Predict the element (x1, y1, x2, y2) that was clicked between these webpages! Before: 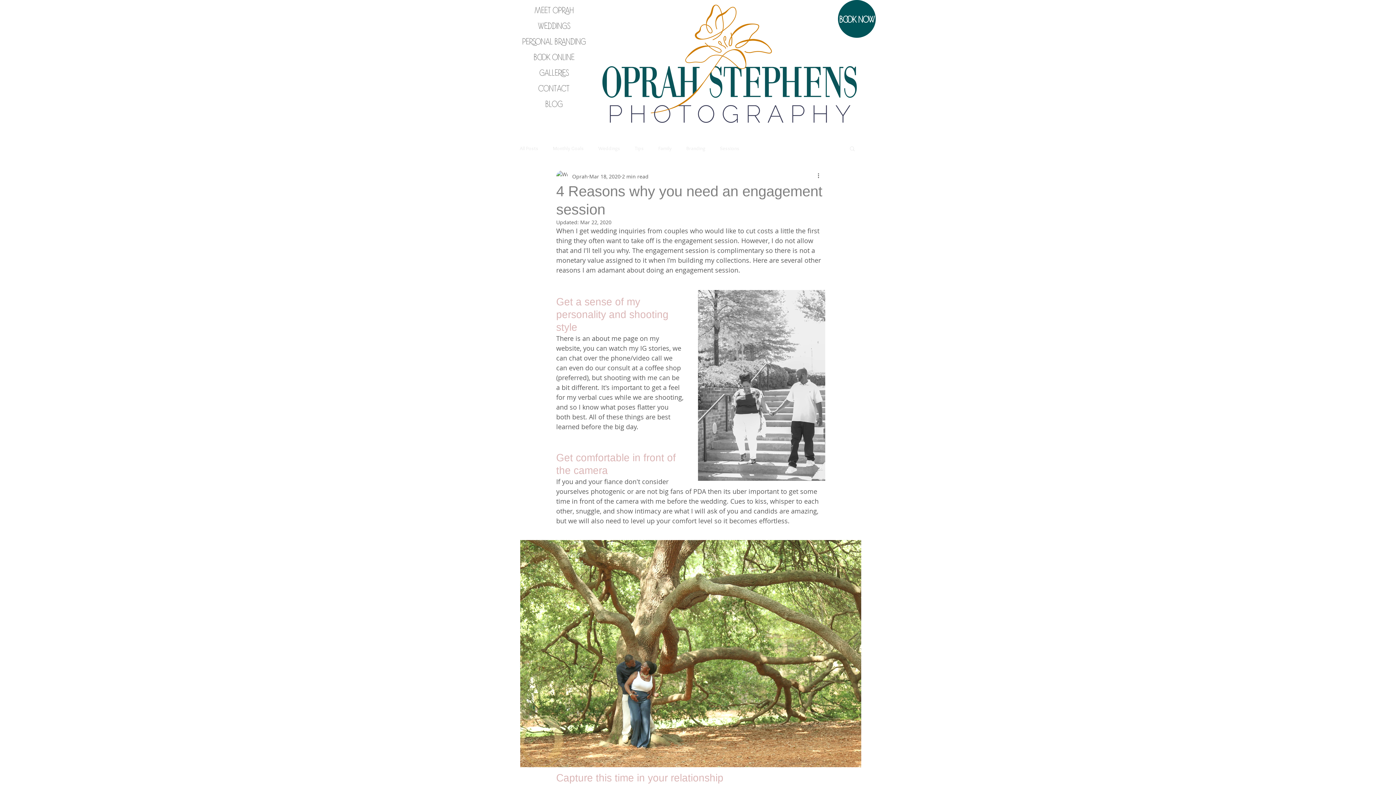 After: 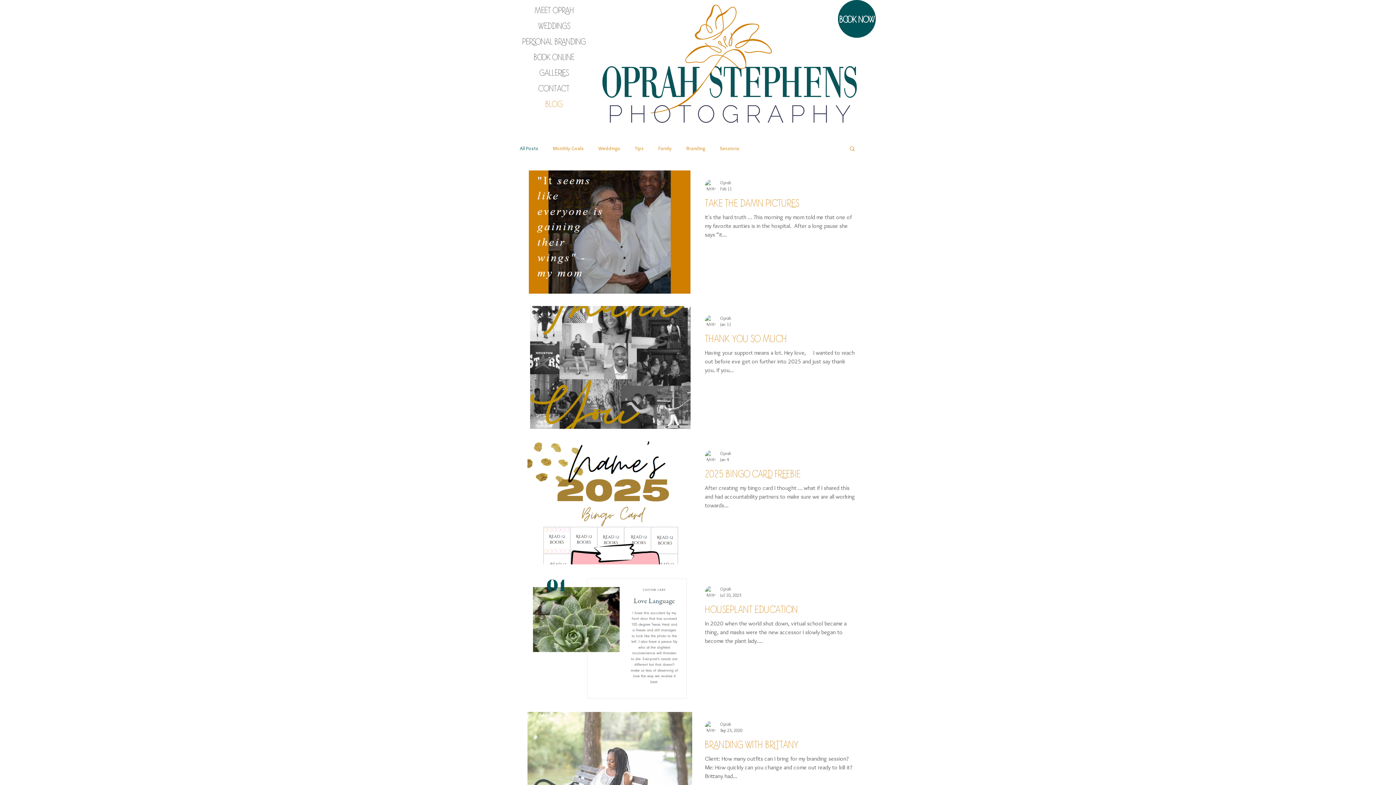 Action: label: All Posts bbox: (520, 145, 538, 151)